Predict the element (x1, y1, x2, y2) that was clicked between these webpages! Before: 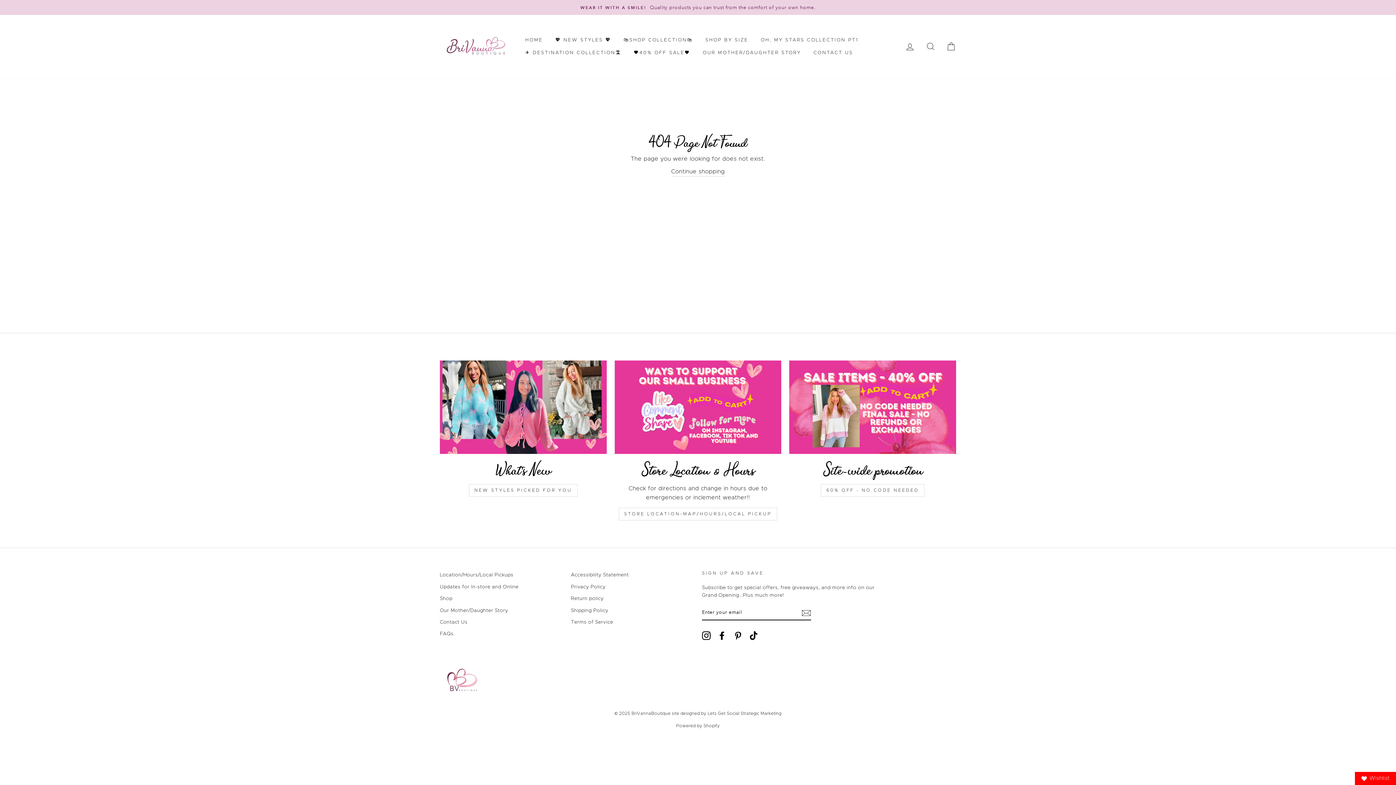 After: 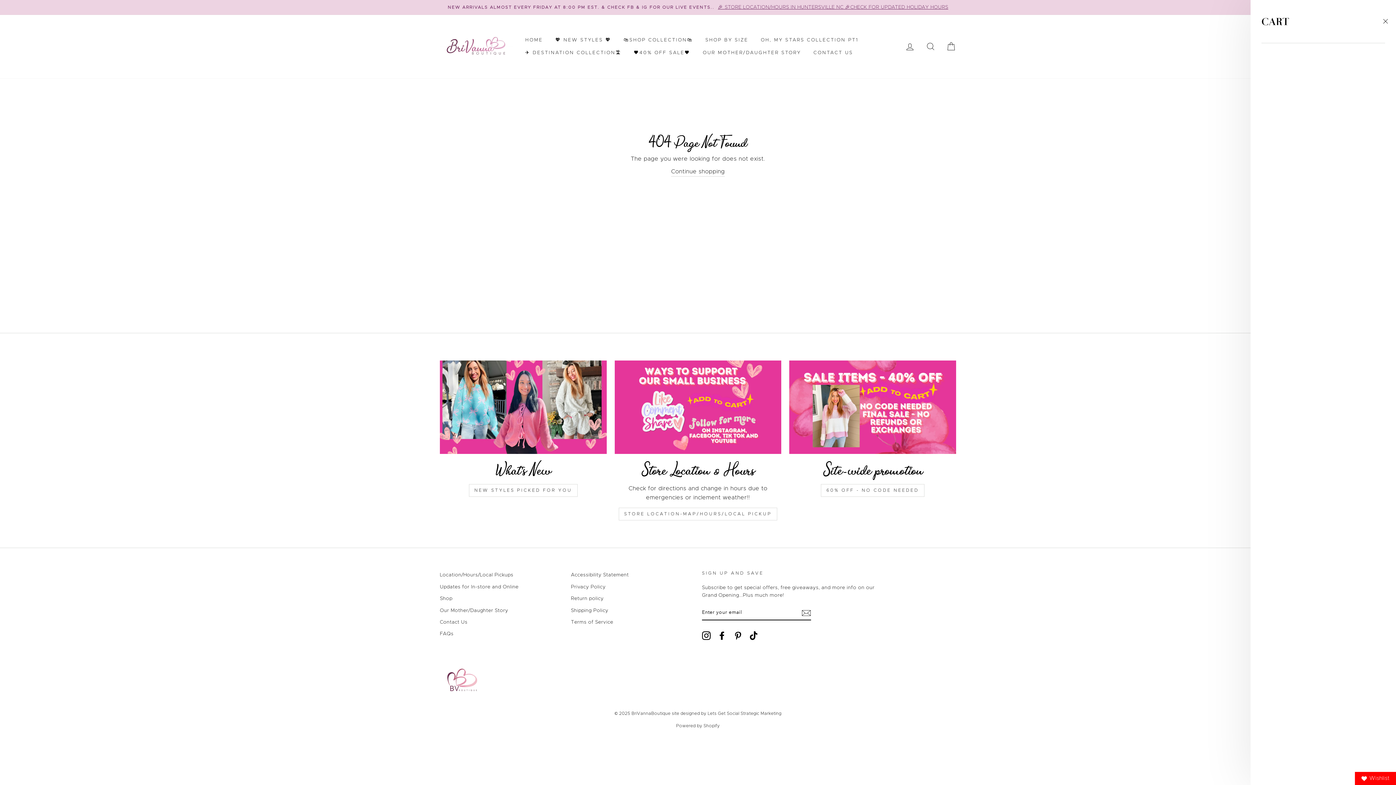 Action: bbox: (941, 38, 960, 54) label: CART